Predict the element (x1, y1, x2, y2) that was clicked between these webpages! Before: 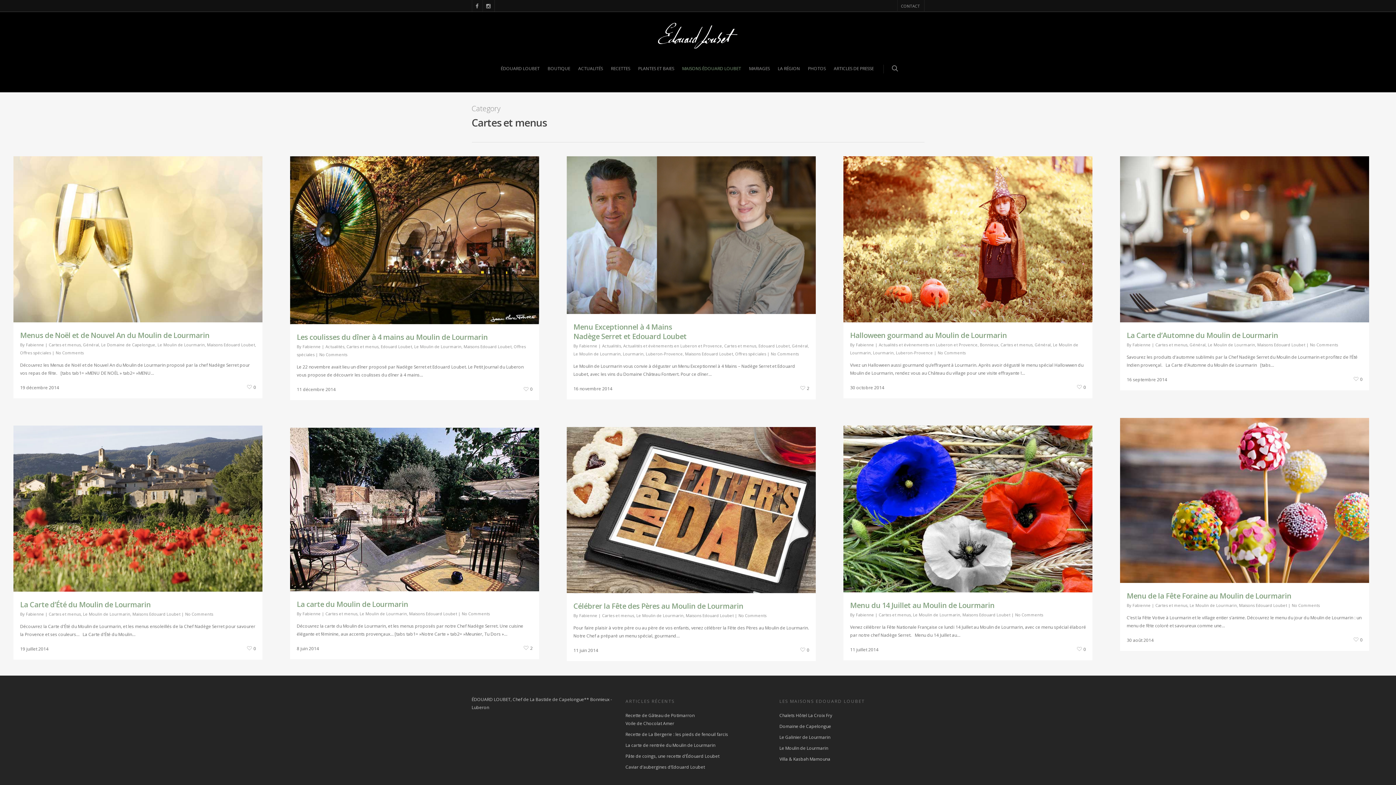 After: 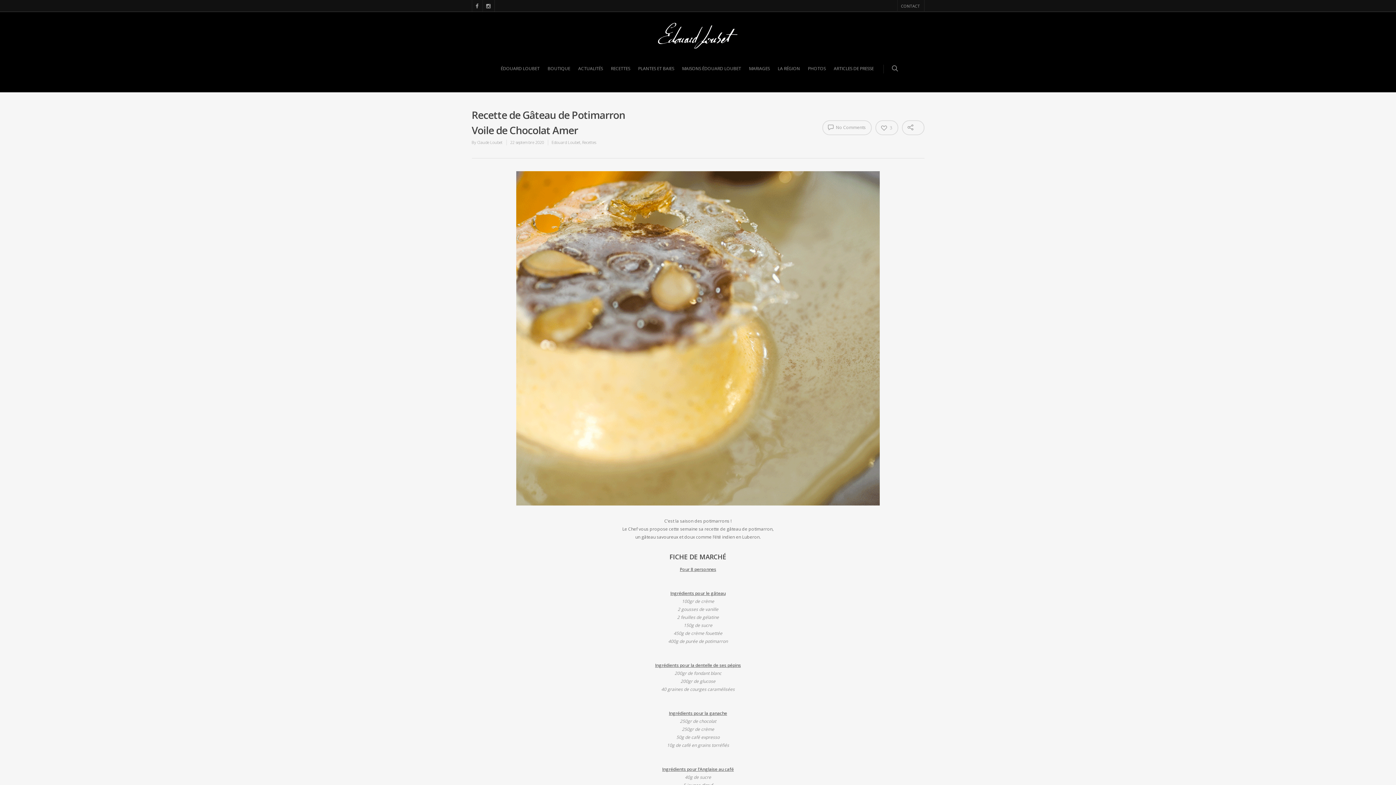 Action: bbox: (625, 711, 770, 727) label: Recette de Gâteau de Potimarron
Voile de Chocolat Amer